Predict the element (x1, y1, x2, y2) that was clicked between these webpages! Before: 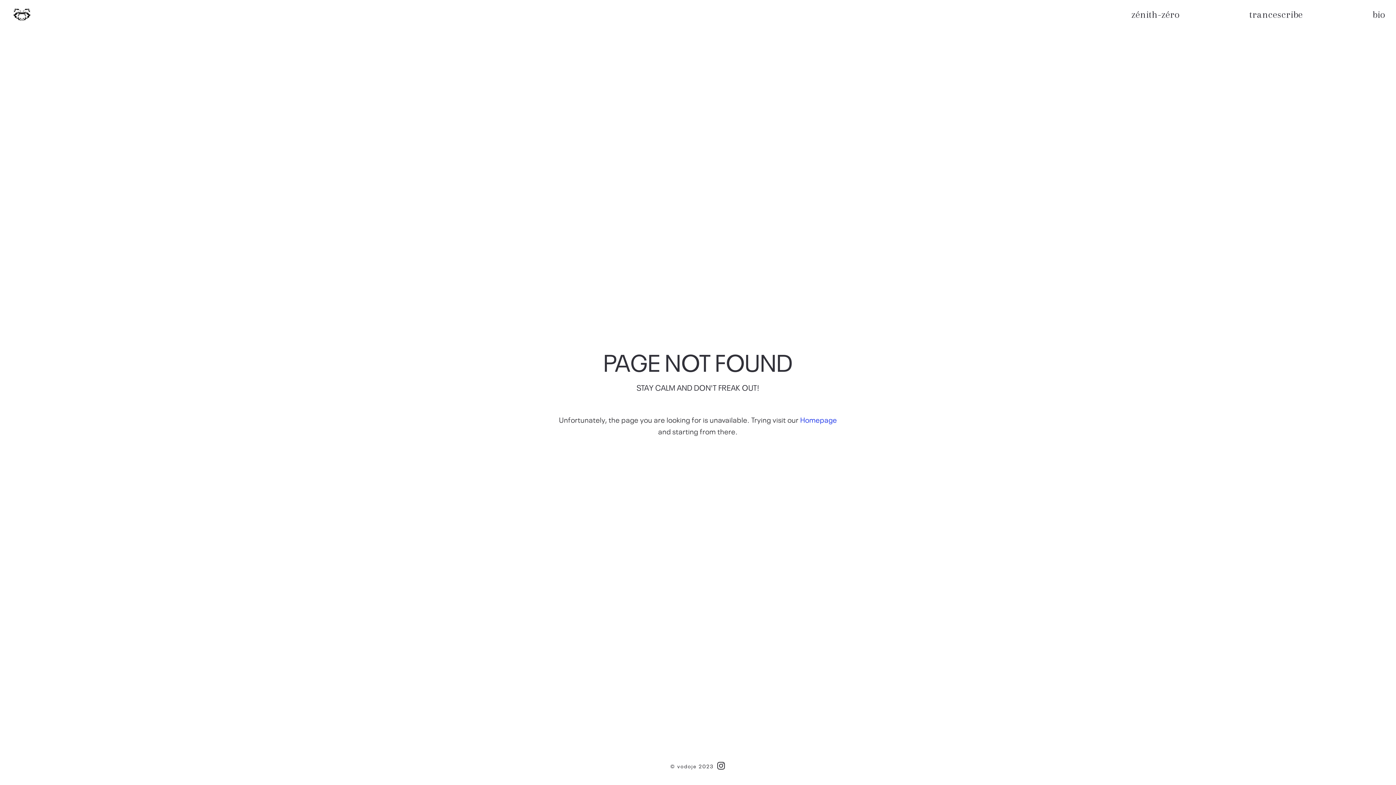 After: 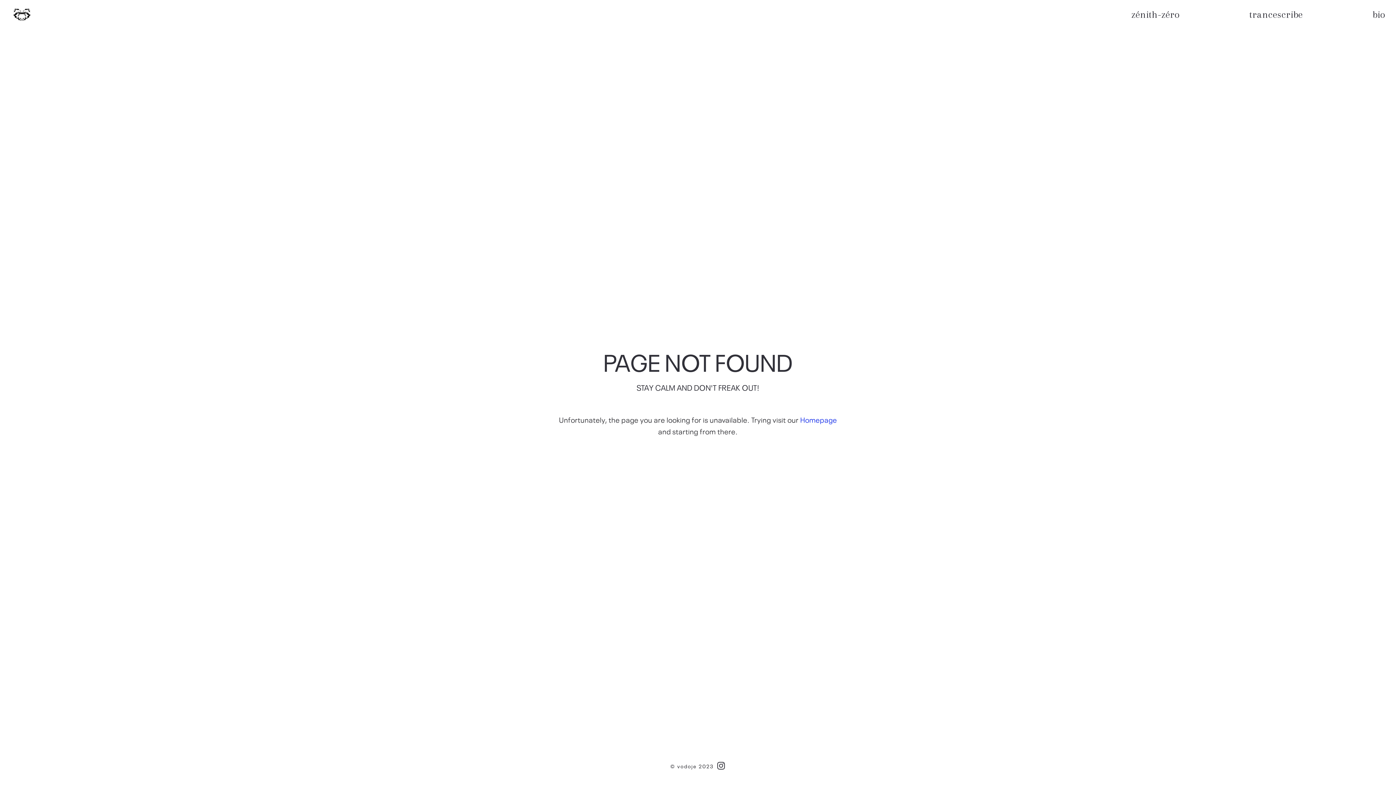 Action: bbox: (717, 761, 725, 770)